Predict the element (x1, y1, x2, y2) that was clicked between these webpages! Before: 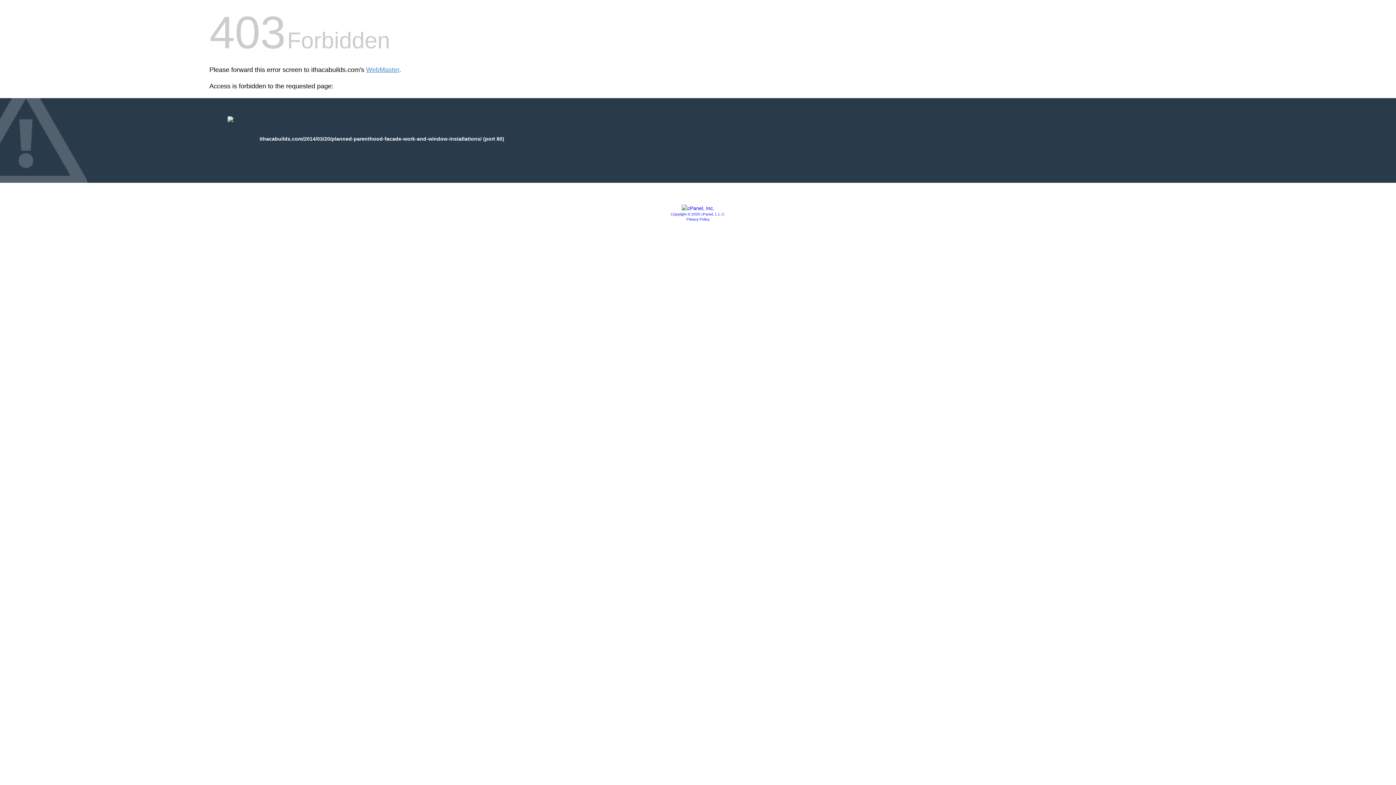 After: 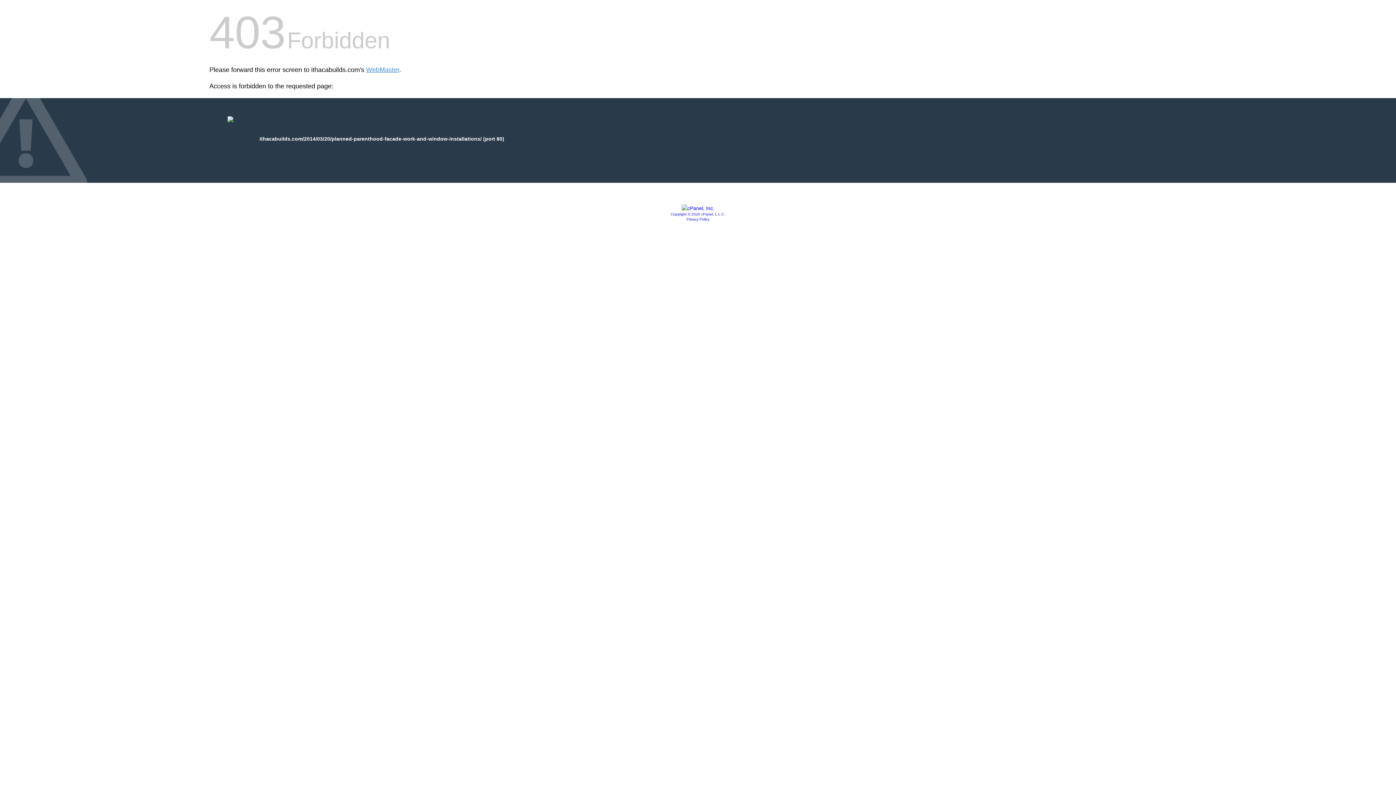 Action: bbox: (681, 205, 714, 211)